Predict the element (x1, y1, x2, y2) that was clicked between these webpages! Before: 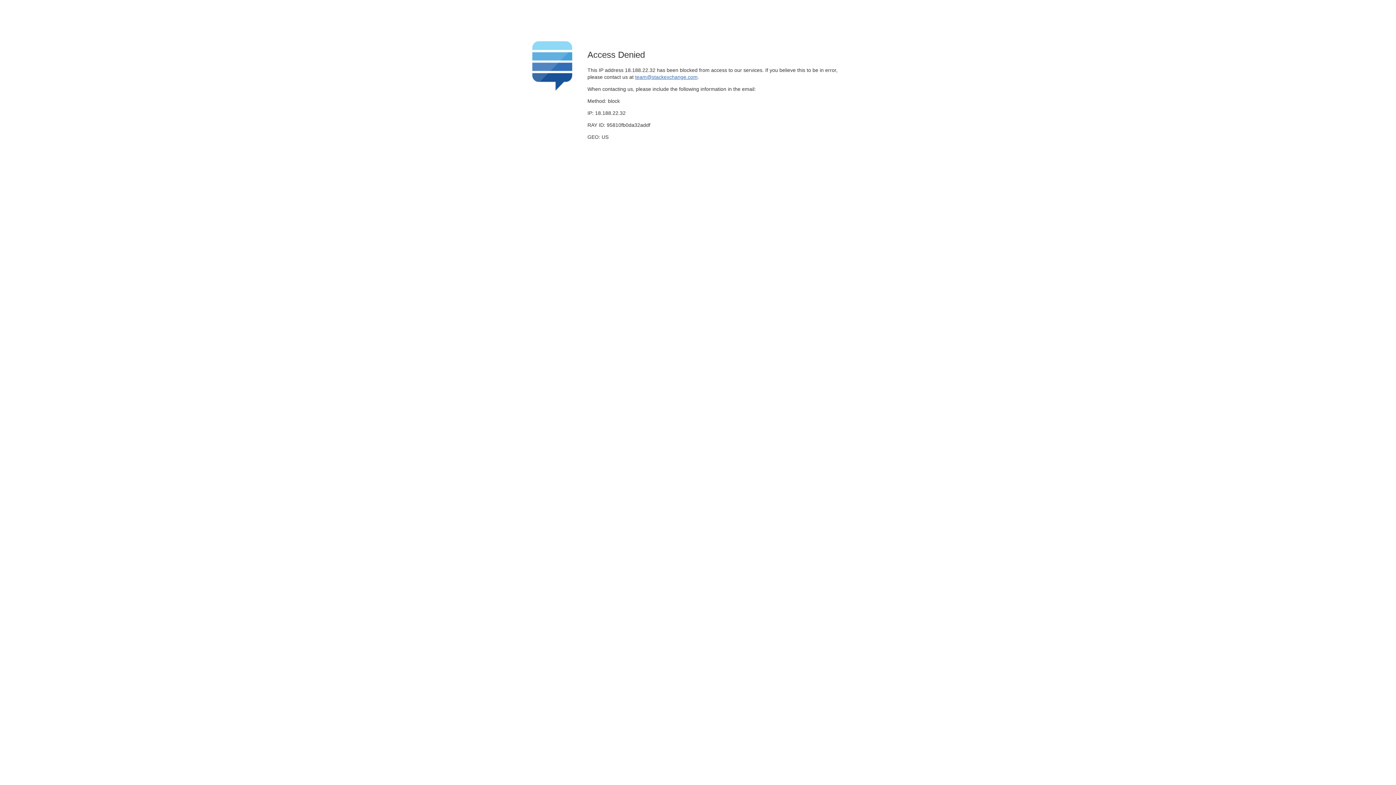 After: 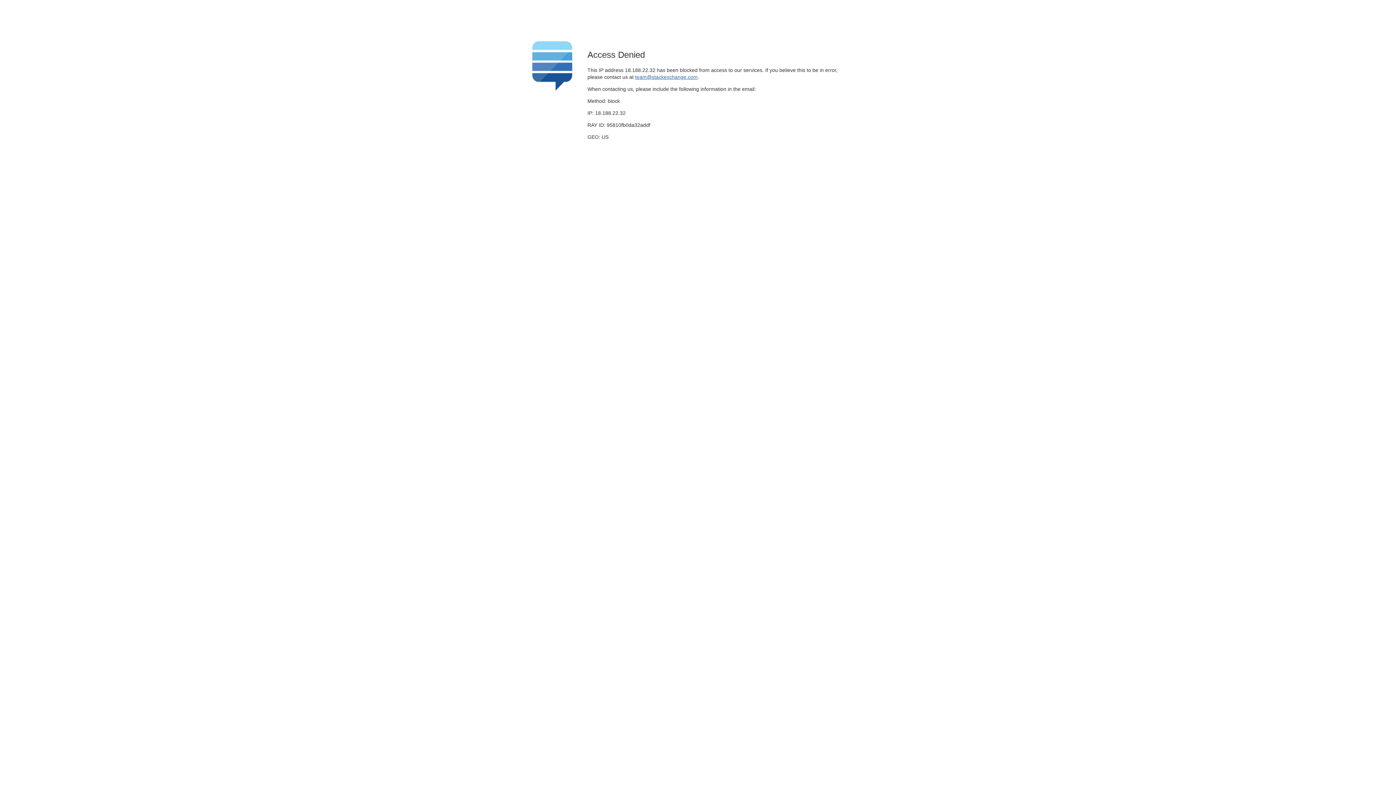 Action: label: team@stackexchange.com bbox: (635, 74, 697, 79)